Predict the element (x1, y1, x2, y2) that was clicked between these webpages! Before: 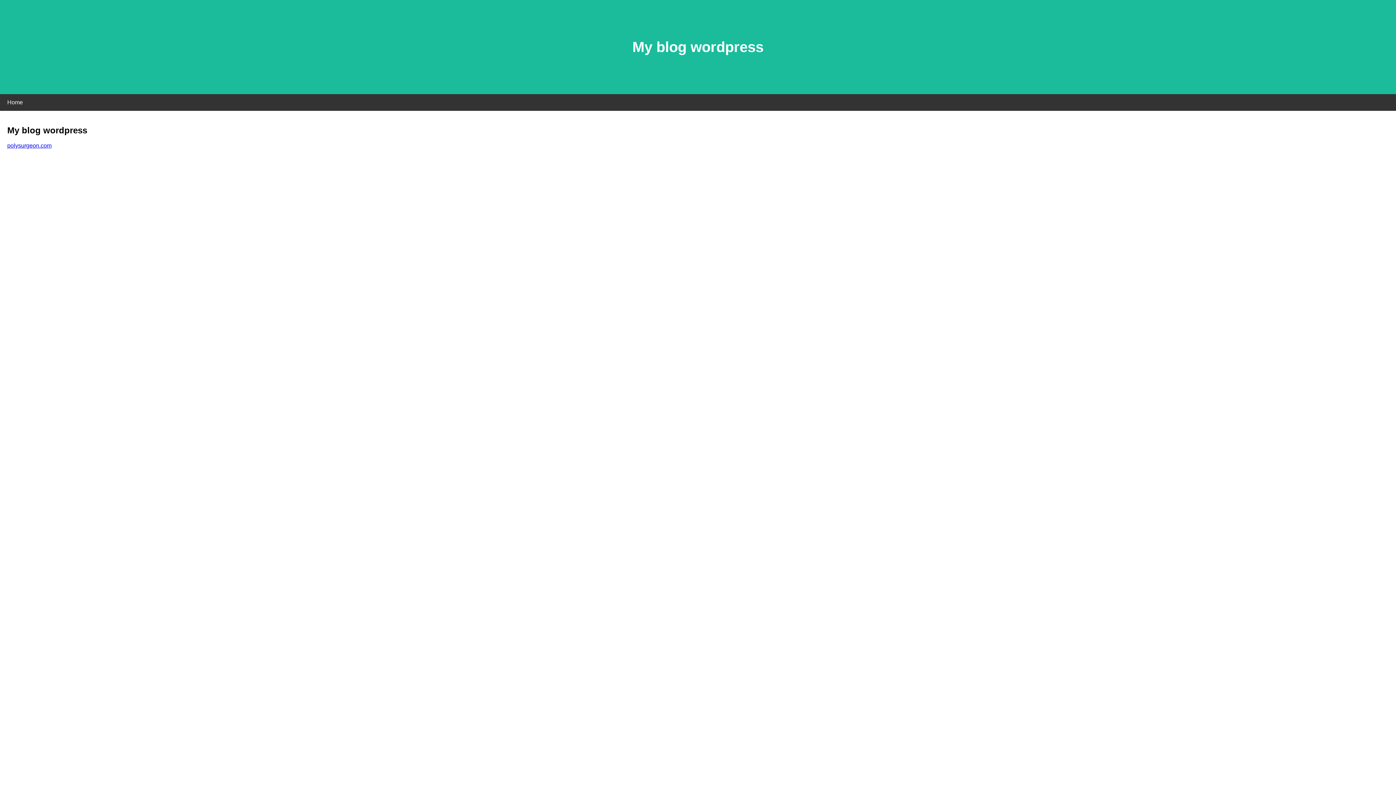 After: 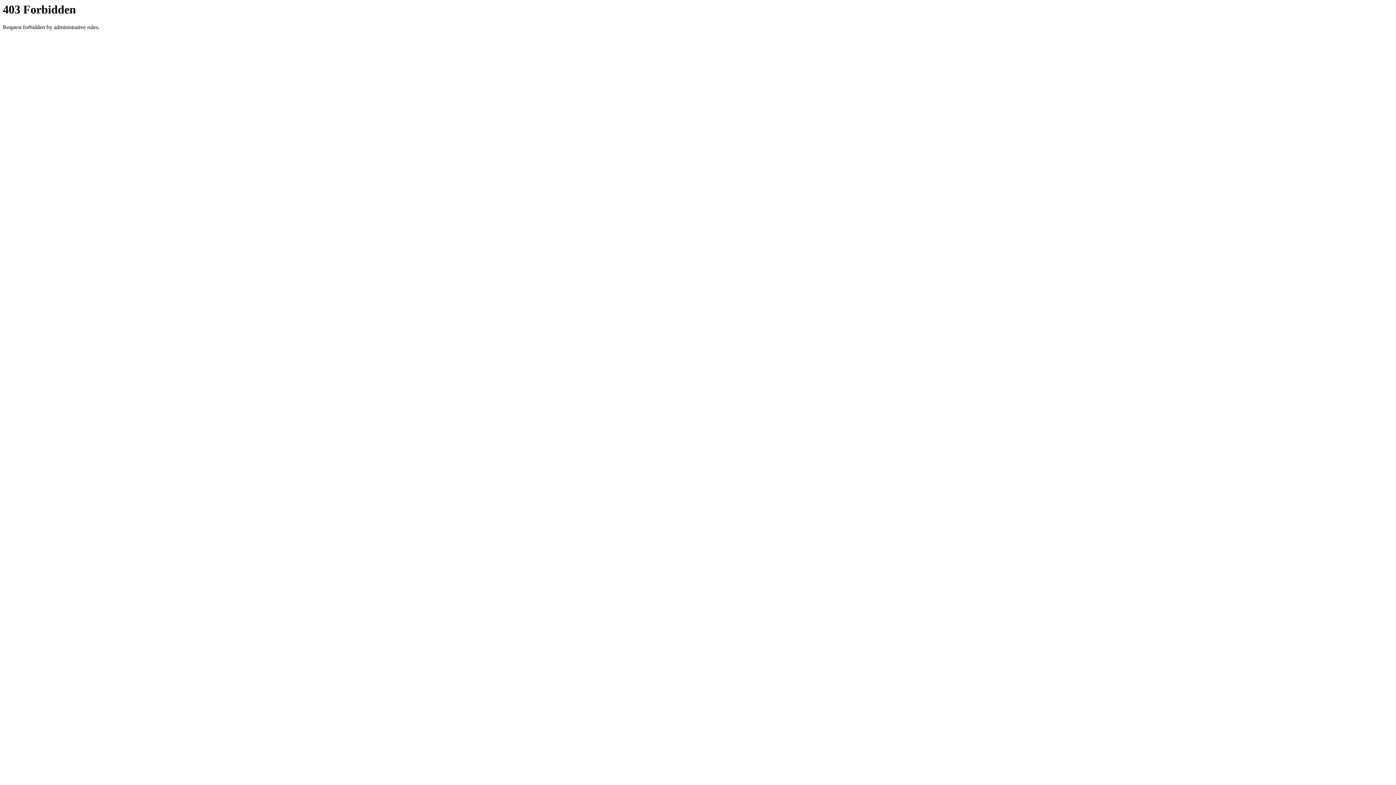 Action: label: polysurgeon.com bbox: (7, 142, 51, 148)